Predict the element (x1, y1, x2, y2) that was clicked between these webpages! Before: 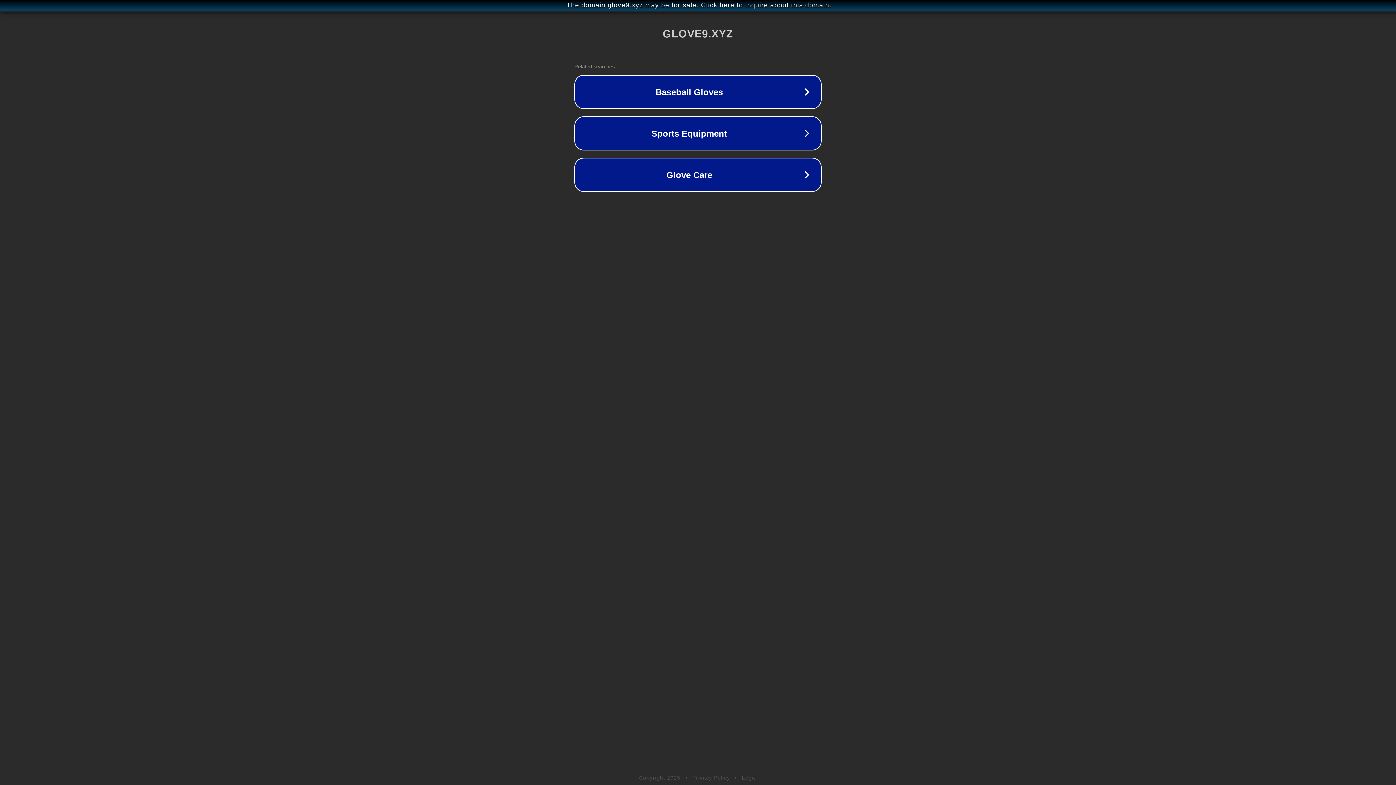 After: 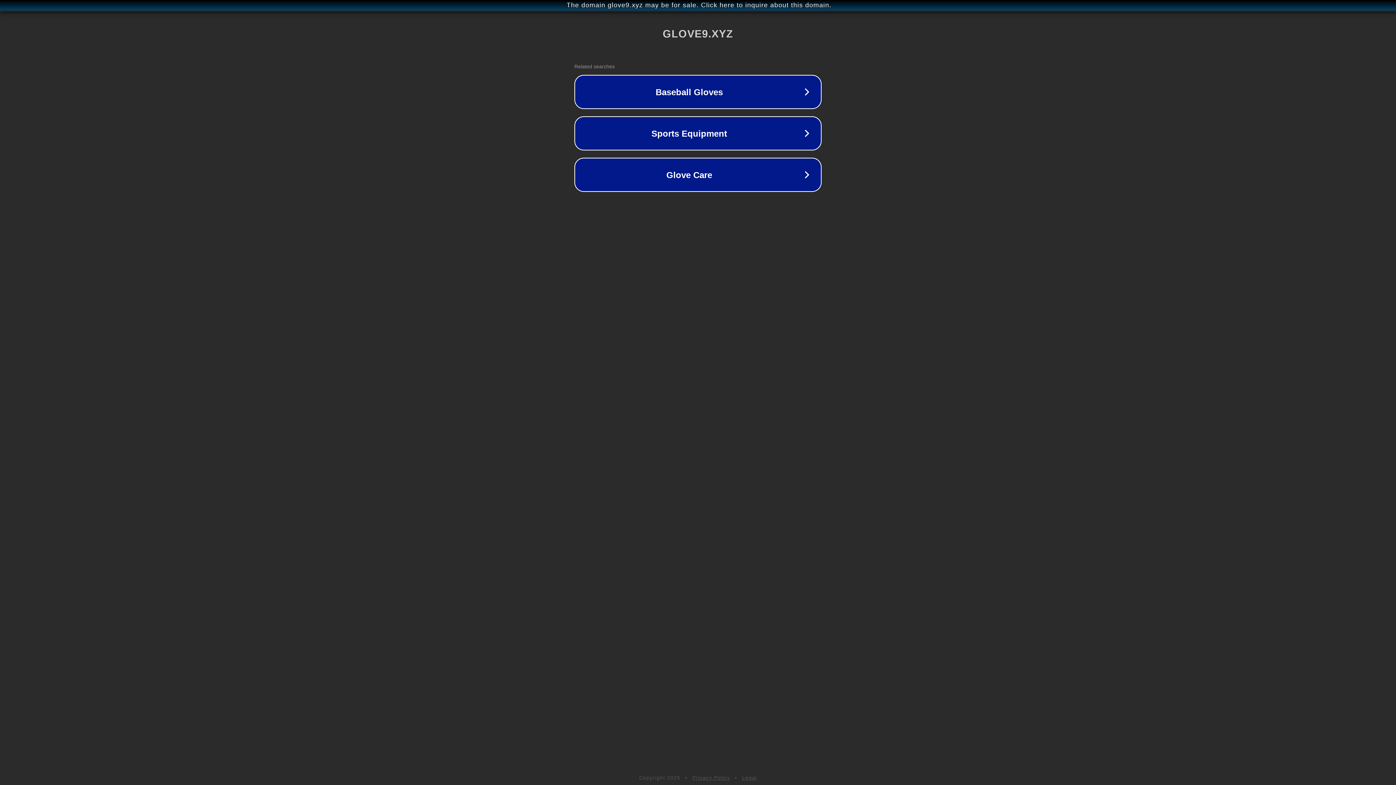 Action: bbox: (692, 775, 730, 781) label: Privacy Policy